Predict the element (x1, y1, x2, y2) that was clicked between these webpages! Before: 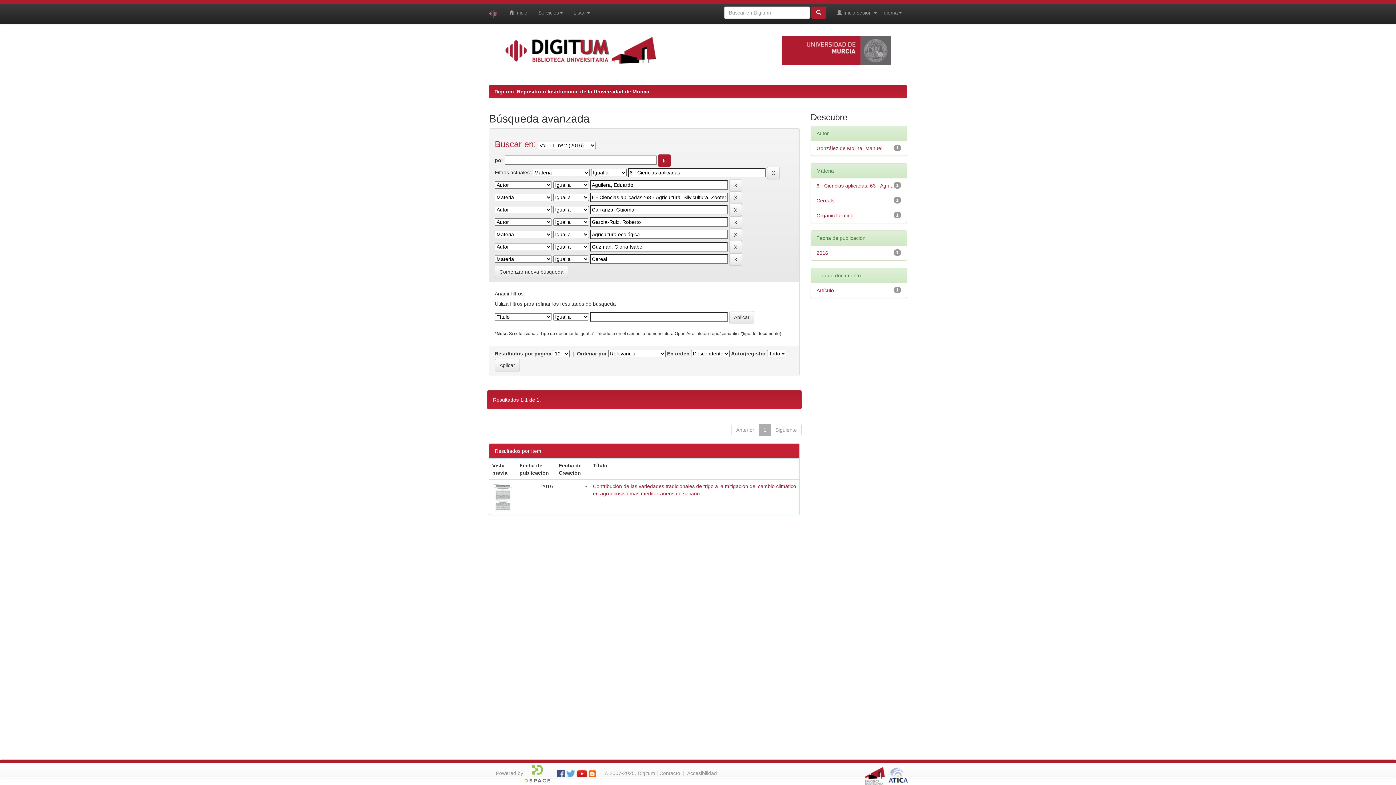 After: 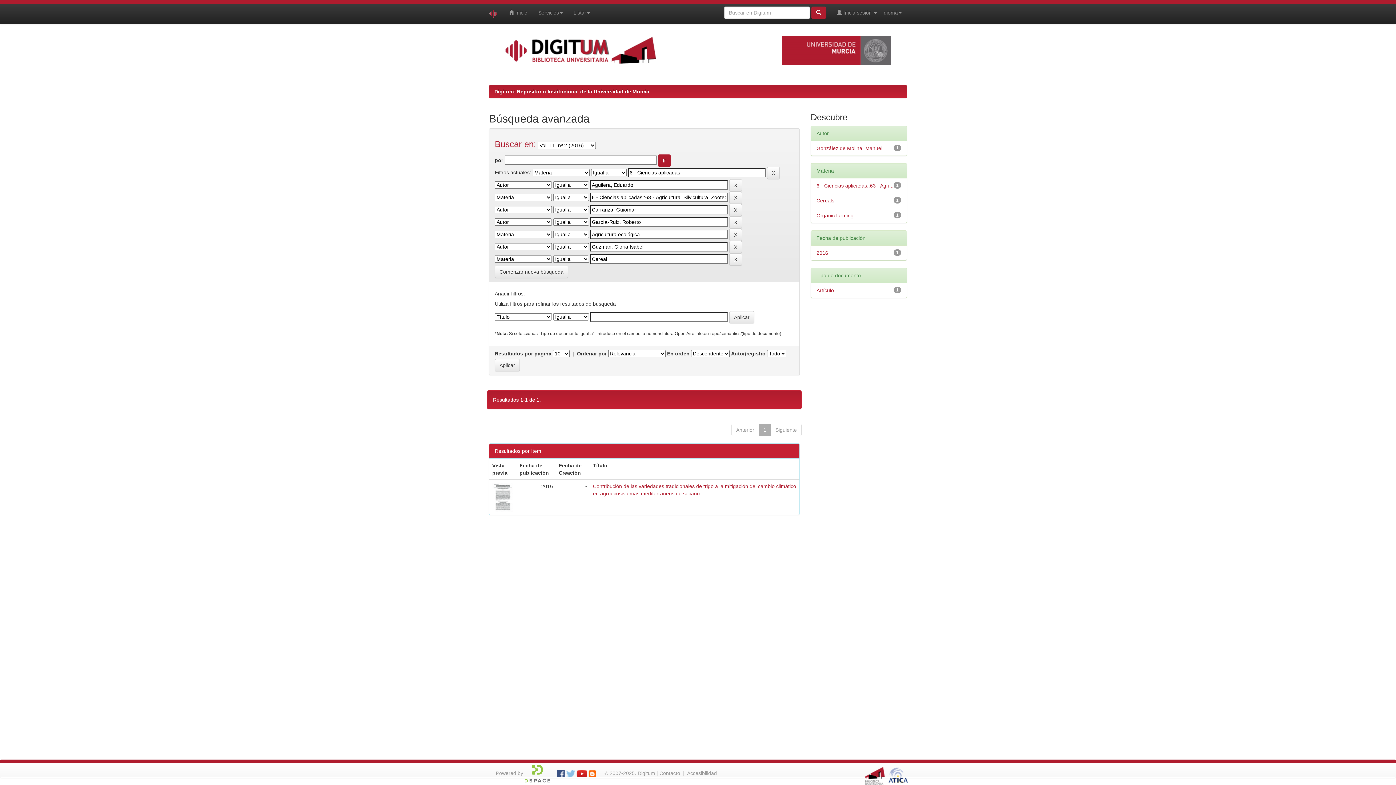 Action: bbox: (566, 770, 575, 776)